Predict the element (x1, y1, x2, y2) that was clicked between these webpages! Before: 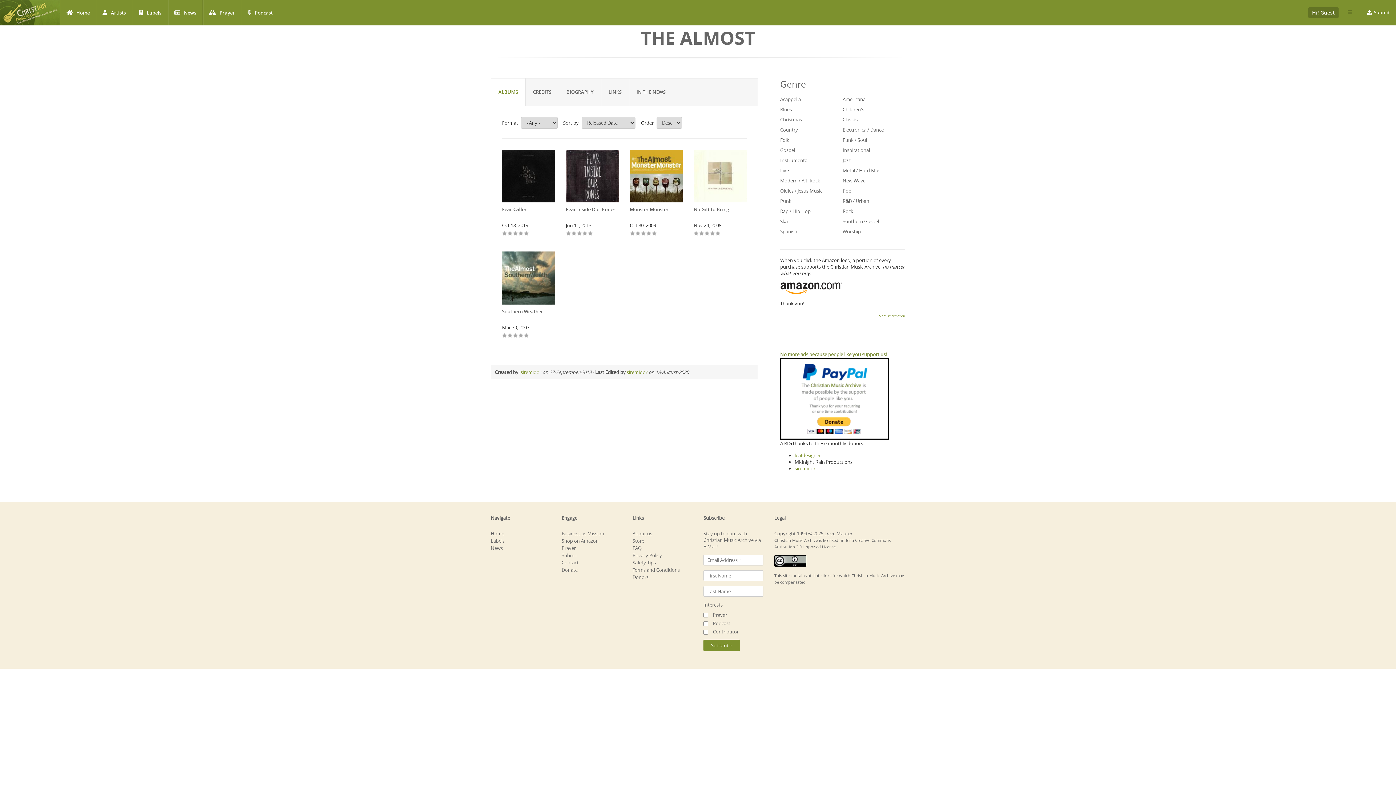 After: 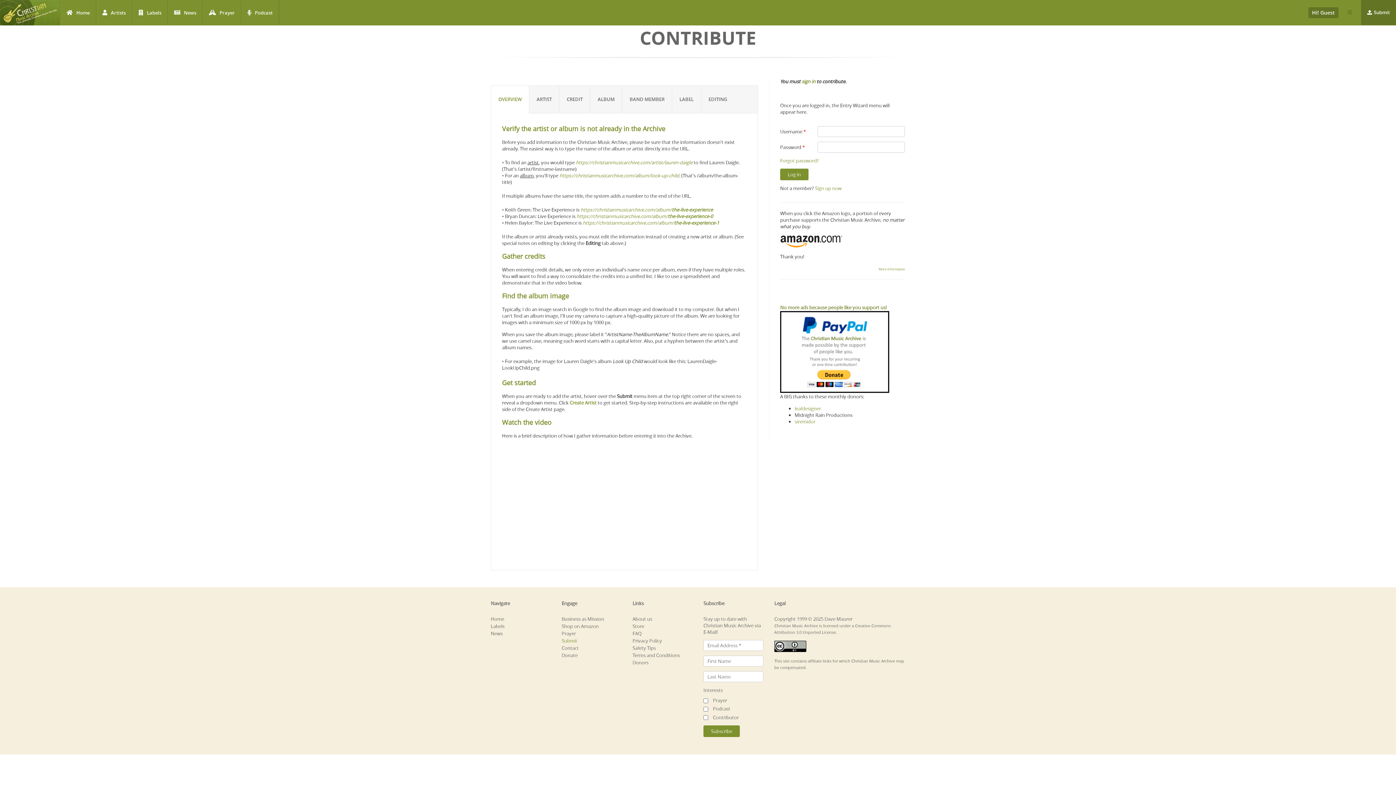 Action: bbox: (1361, 0, 1396, 25) label: Submit